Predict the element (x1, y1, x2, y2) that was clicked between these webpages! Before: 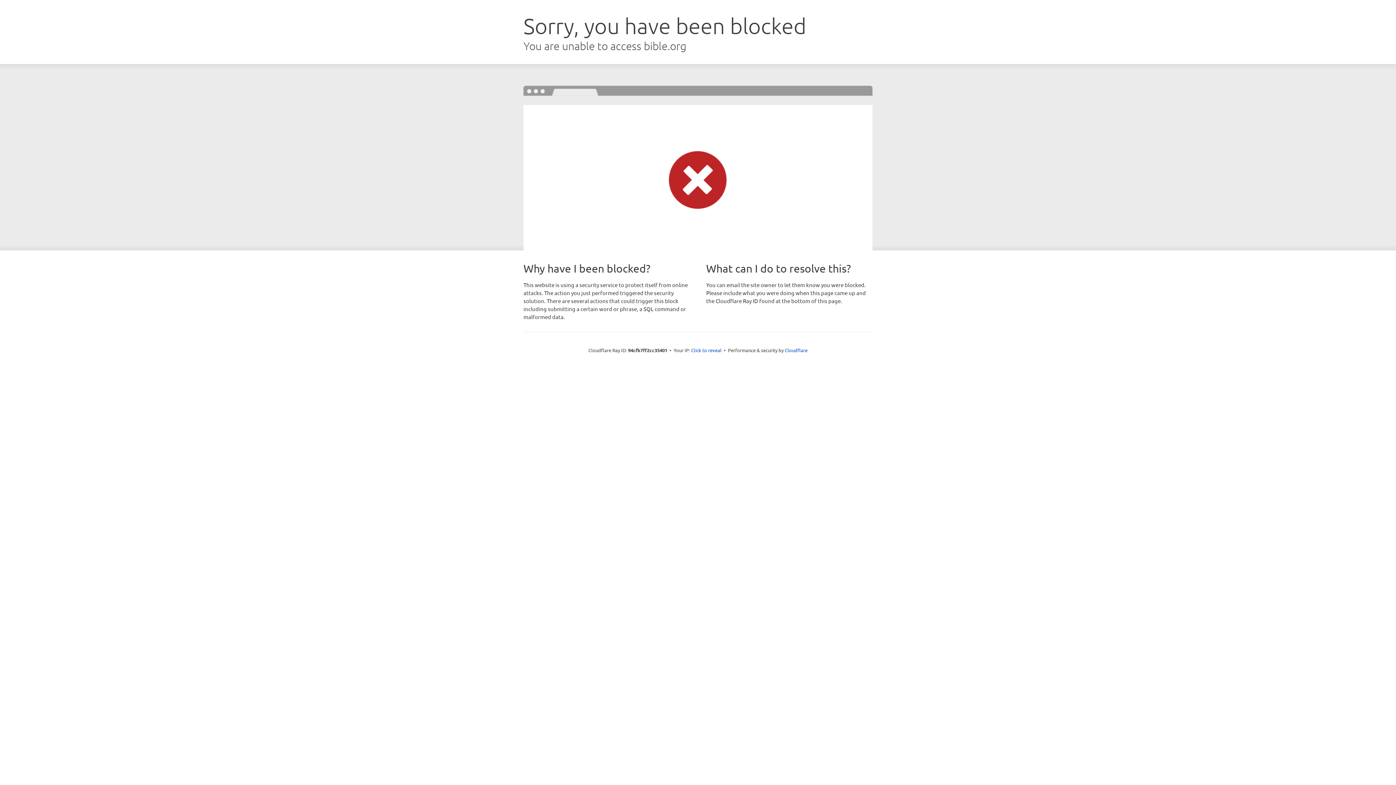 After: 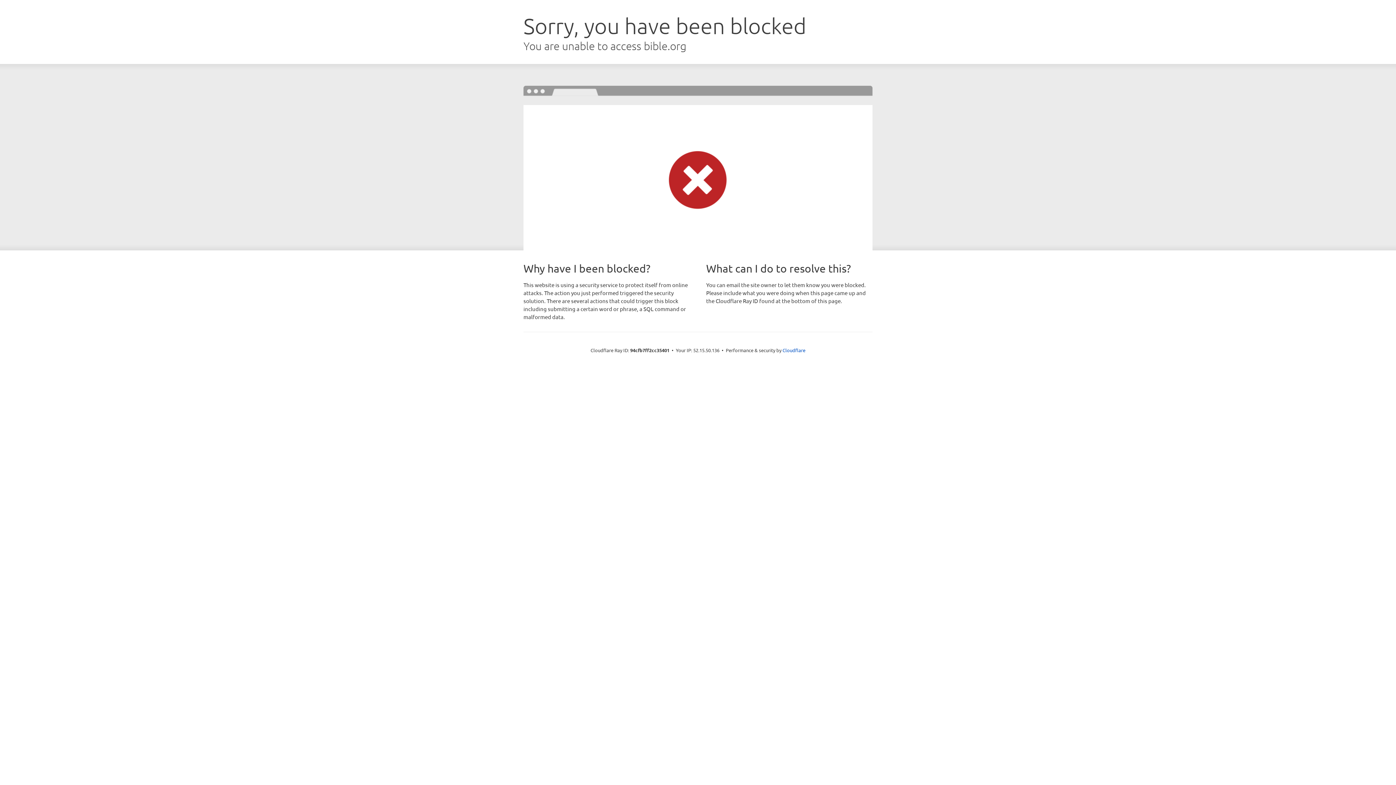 Action: label: Click to reveal bbox: (691, 346, 721, 353)